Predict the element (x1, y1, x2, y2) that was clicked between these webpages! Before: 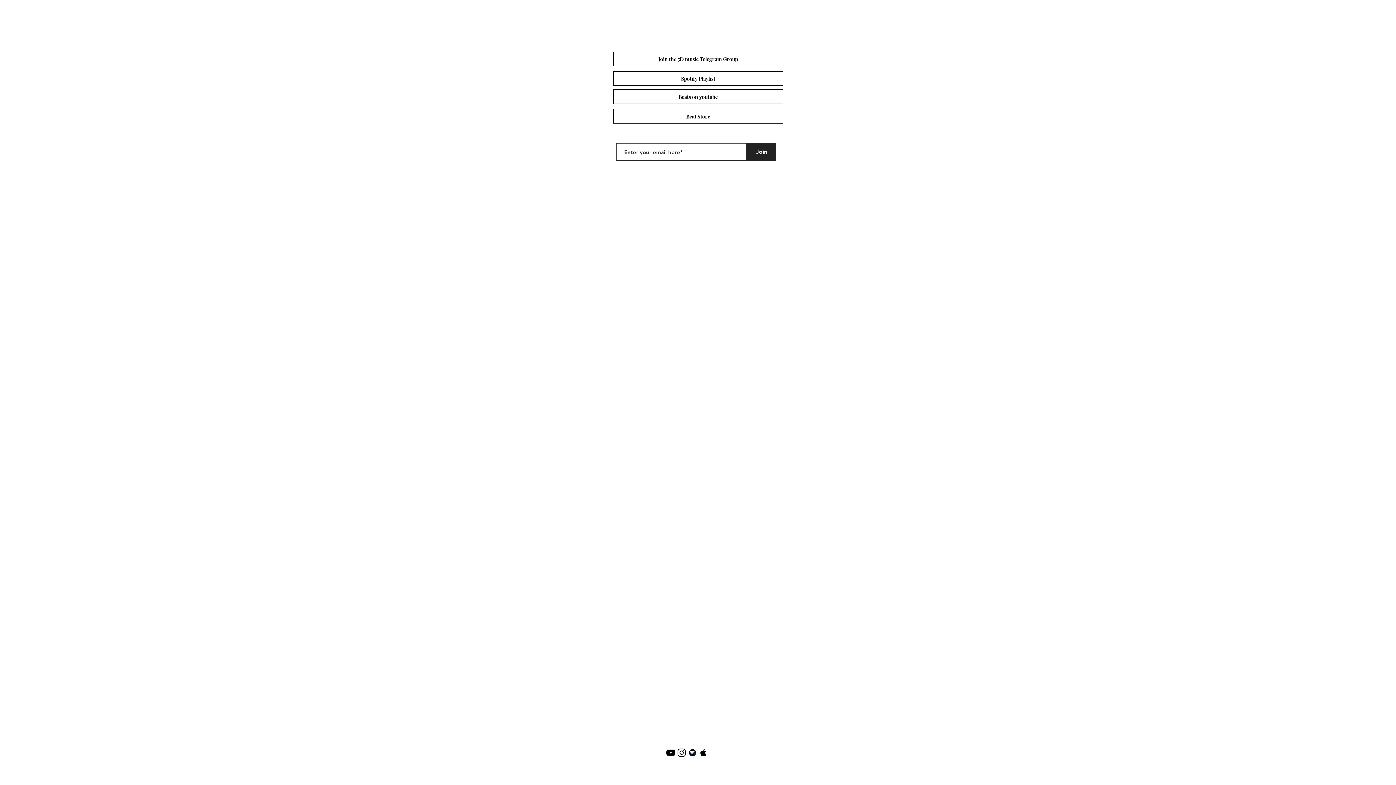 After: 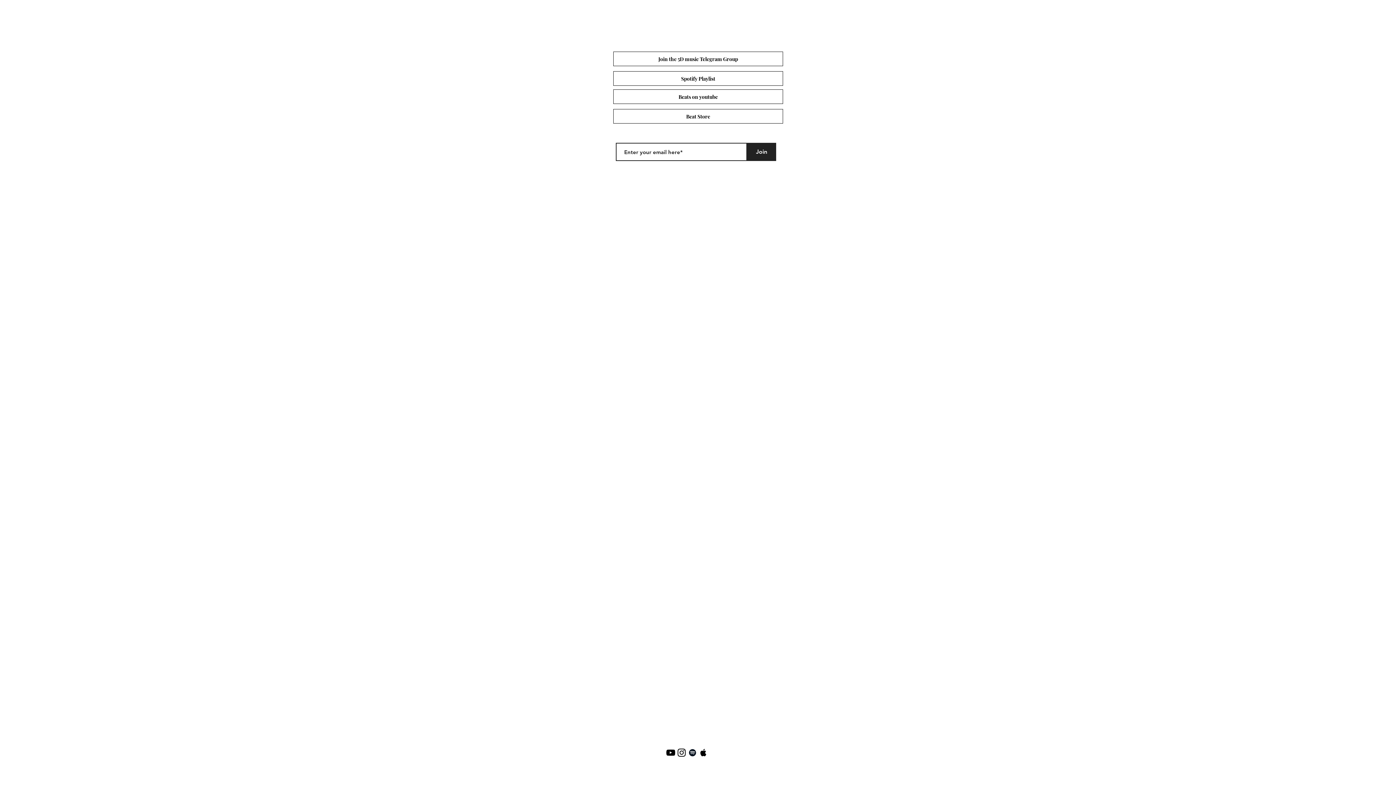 Action: bbox: (676, 747, 687, 758) label: Instagram